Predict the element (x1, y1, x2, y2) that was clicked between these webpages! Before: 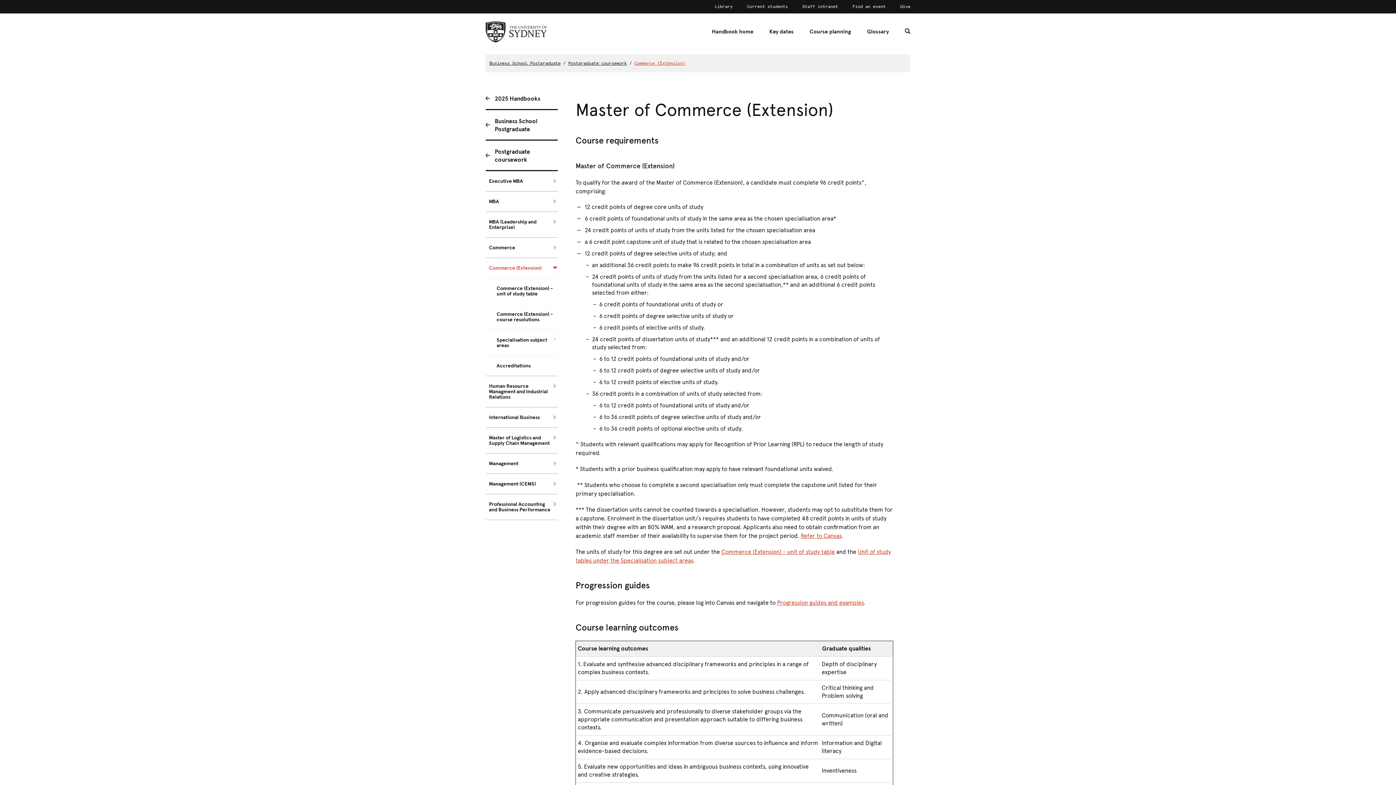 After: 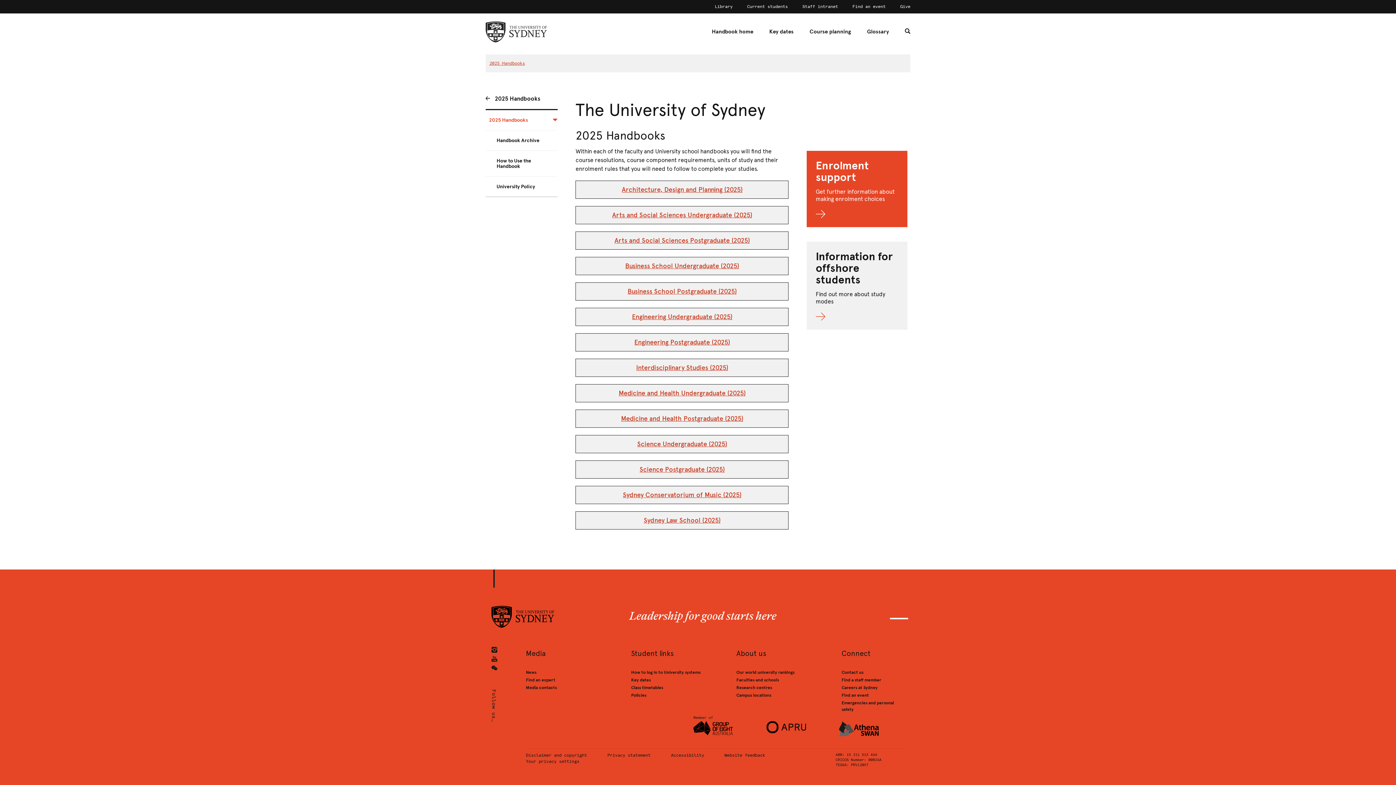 Action: label: Handbook home bbox: (712, 28, 753, 34)